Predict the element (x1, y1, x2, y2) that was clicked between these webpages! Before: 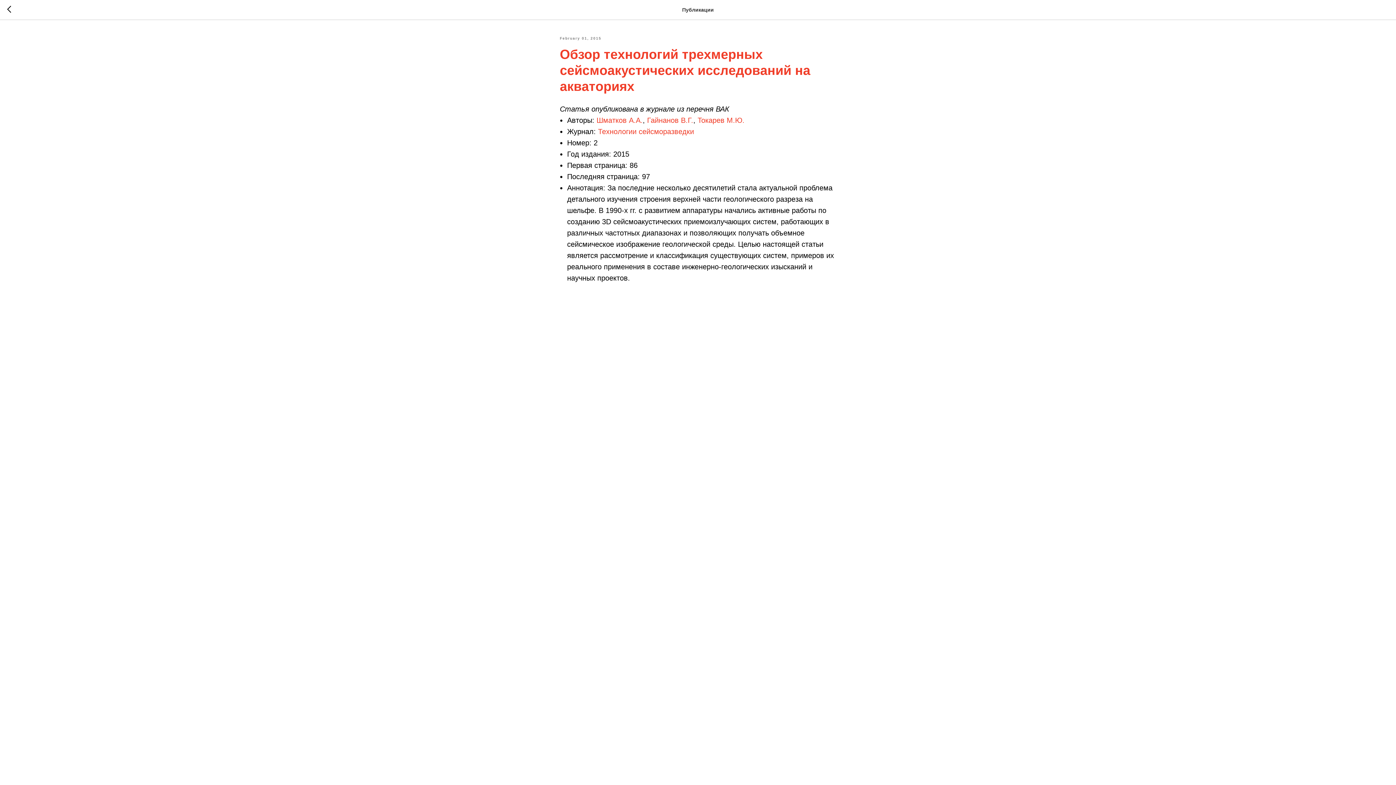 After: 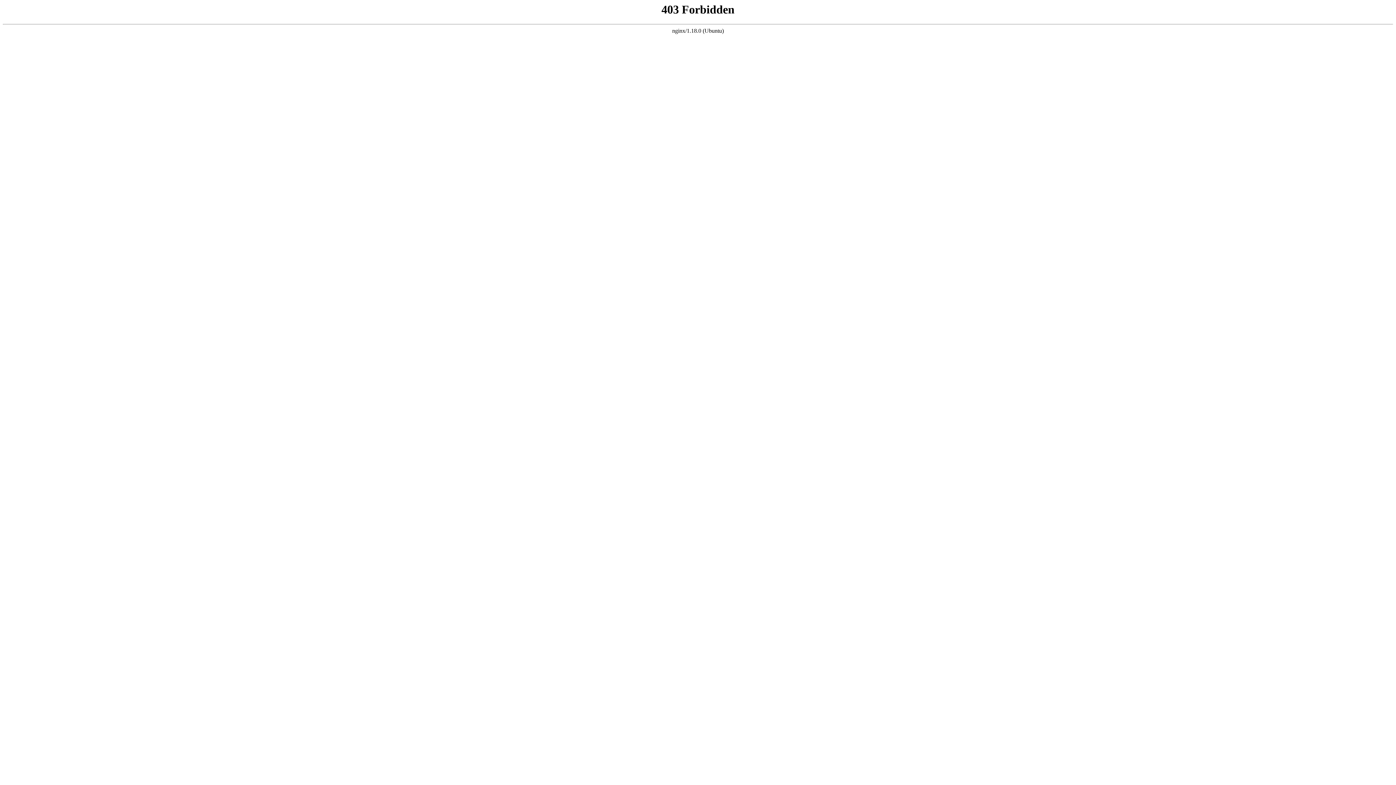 Action: label: Технологии сейсморазведки bbox: (598, 127, 694, 135)